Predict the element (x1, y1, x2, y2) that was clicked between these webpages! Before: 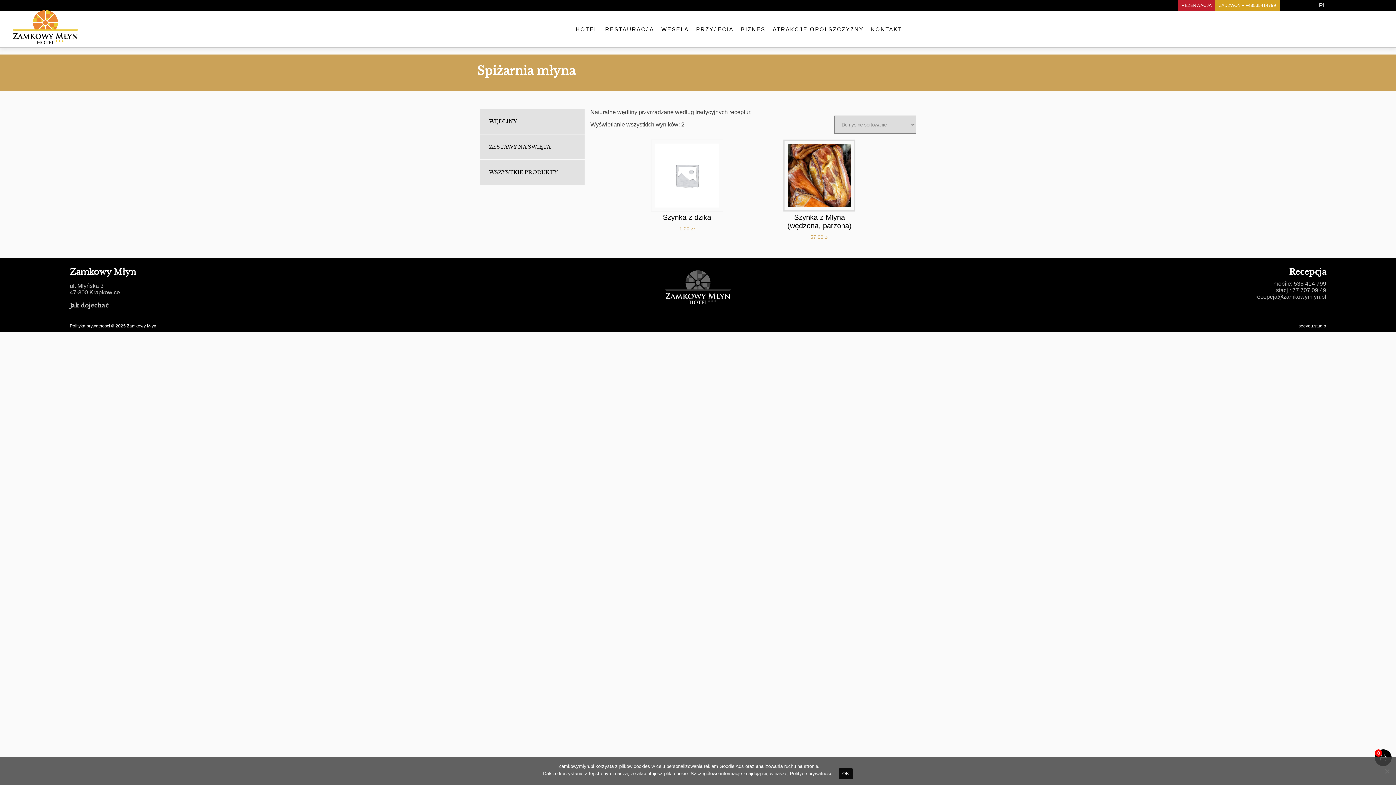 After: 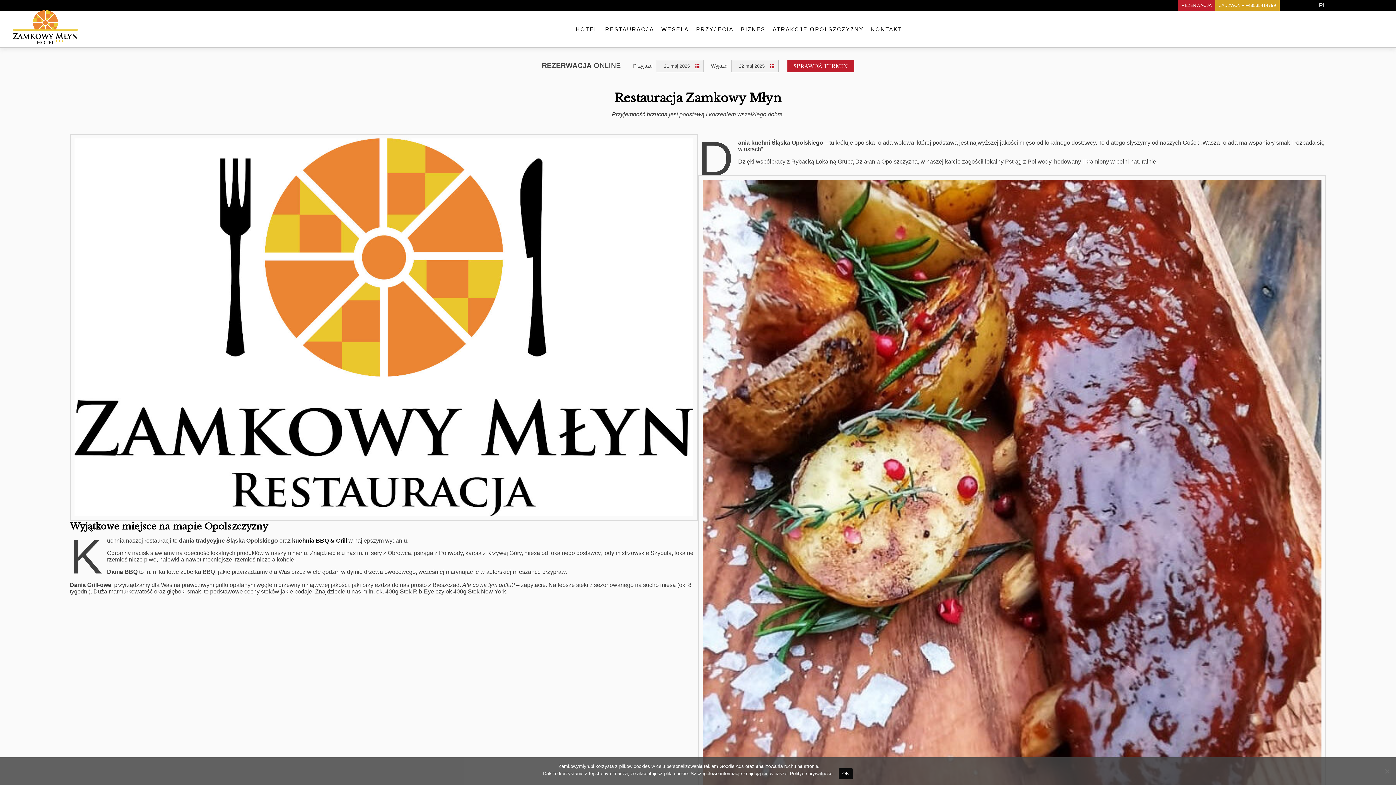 Action: bbox: (601, 24, 657, 34) label: RESTAURACJA